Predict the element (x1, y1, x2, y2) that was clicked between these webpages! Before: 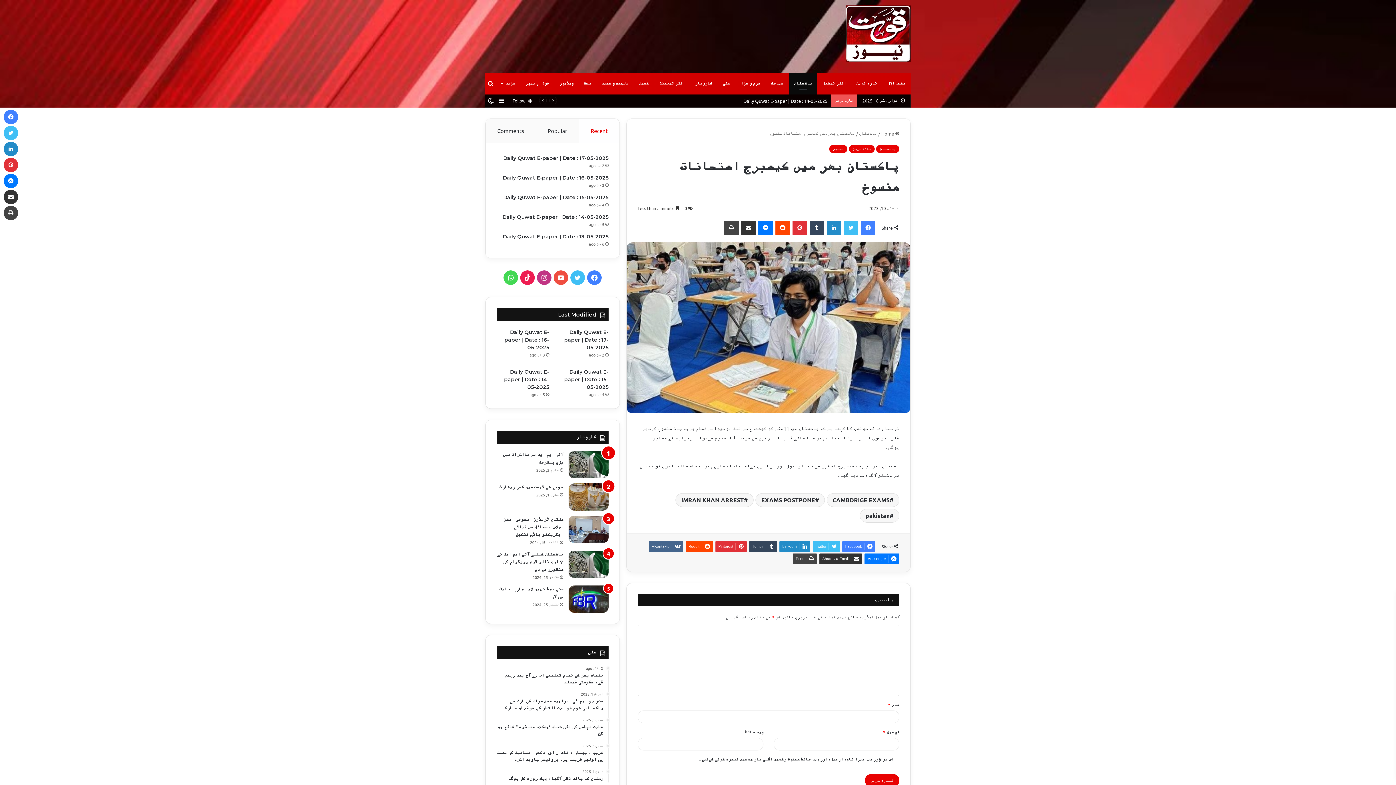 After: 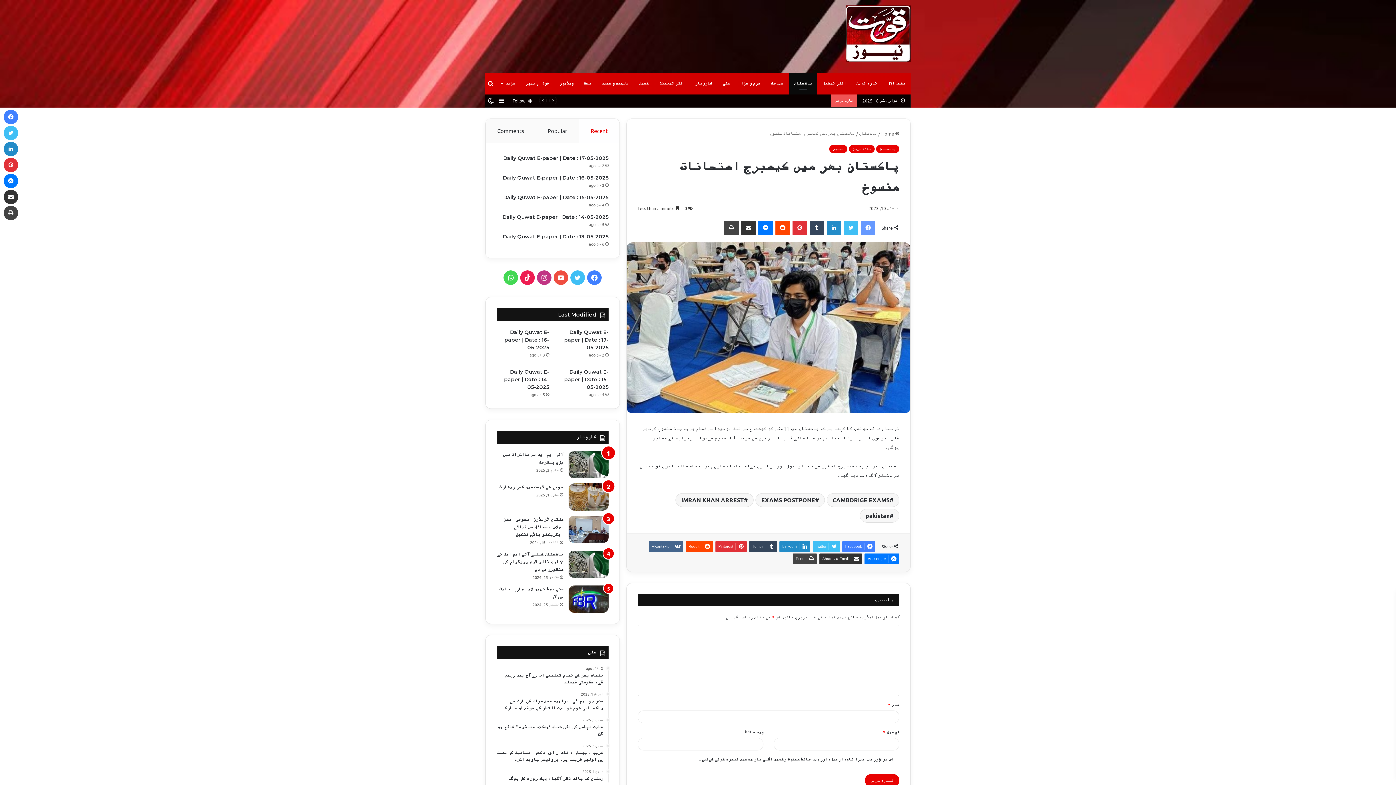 Action: label: Facebook bbox: (861, 220, 875, 235)